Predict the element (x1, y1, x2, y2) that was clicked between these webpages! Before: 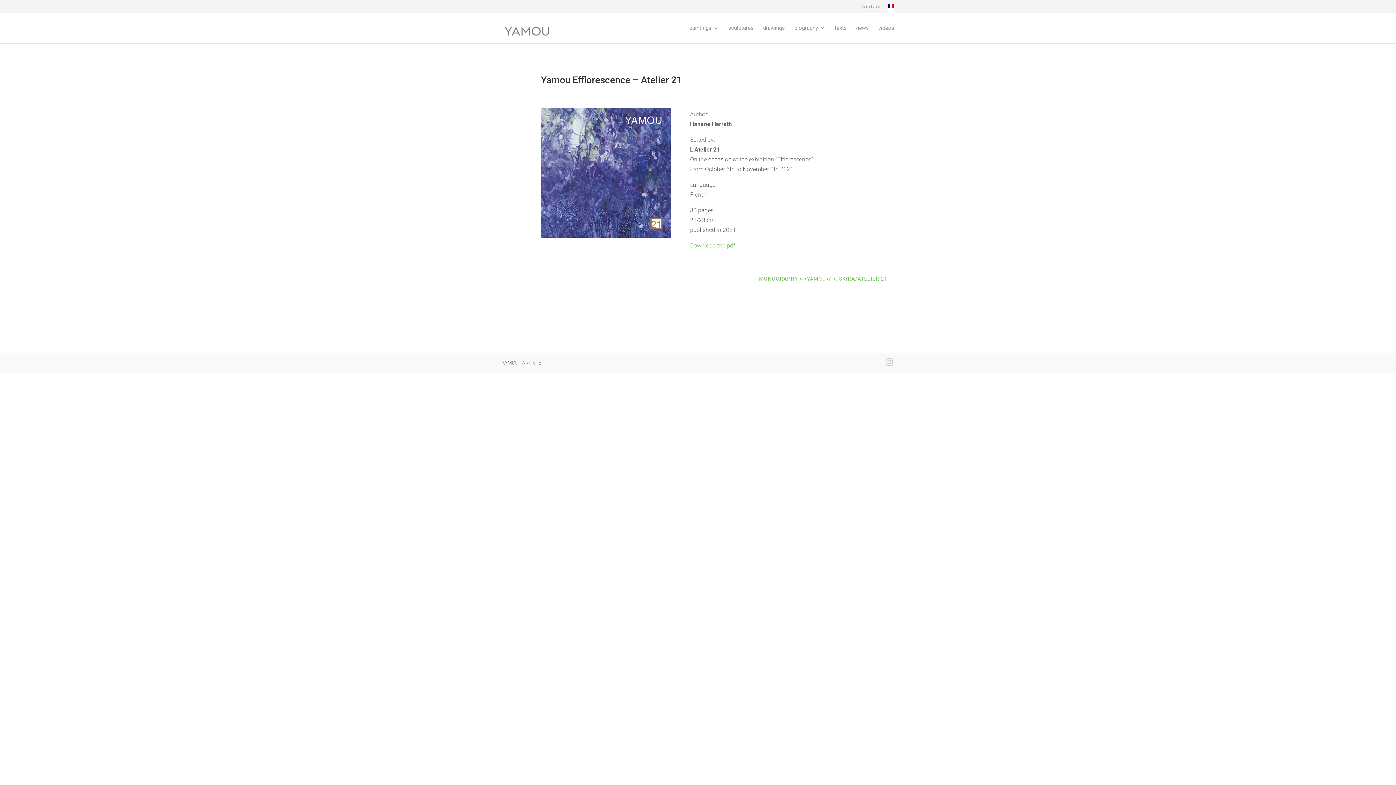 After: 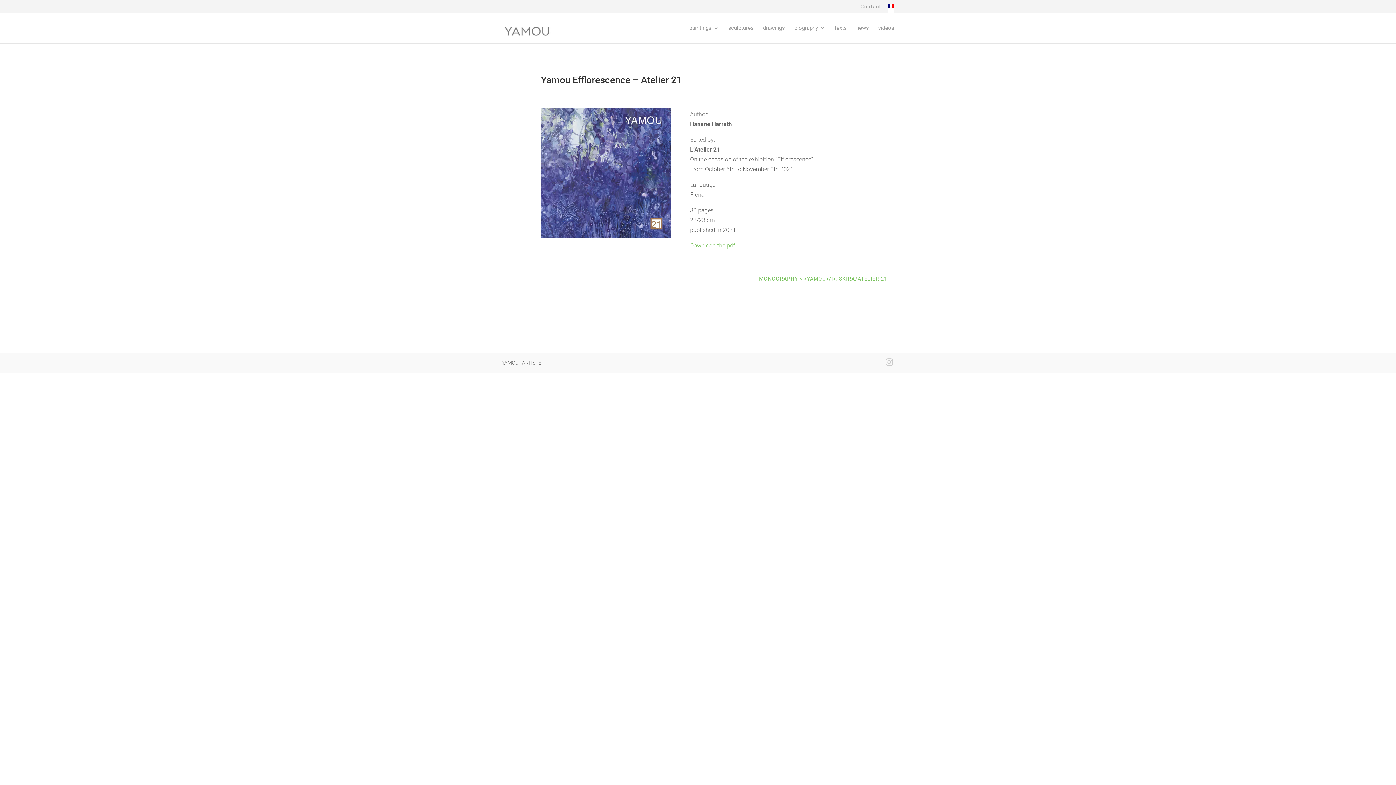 Action: bbox: (690, 242, 735, 249) label: Download the pdf